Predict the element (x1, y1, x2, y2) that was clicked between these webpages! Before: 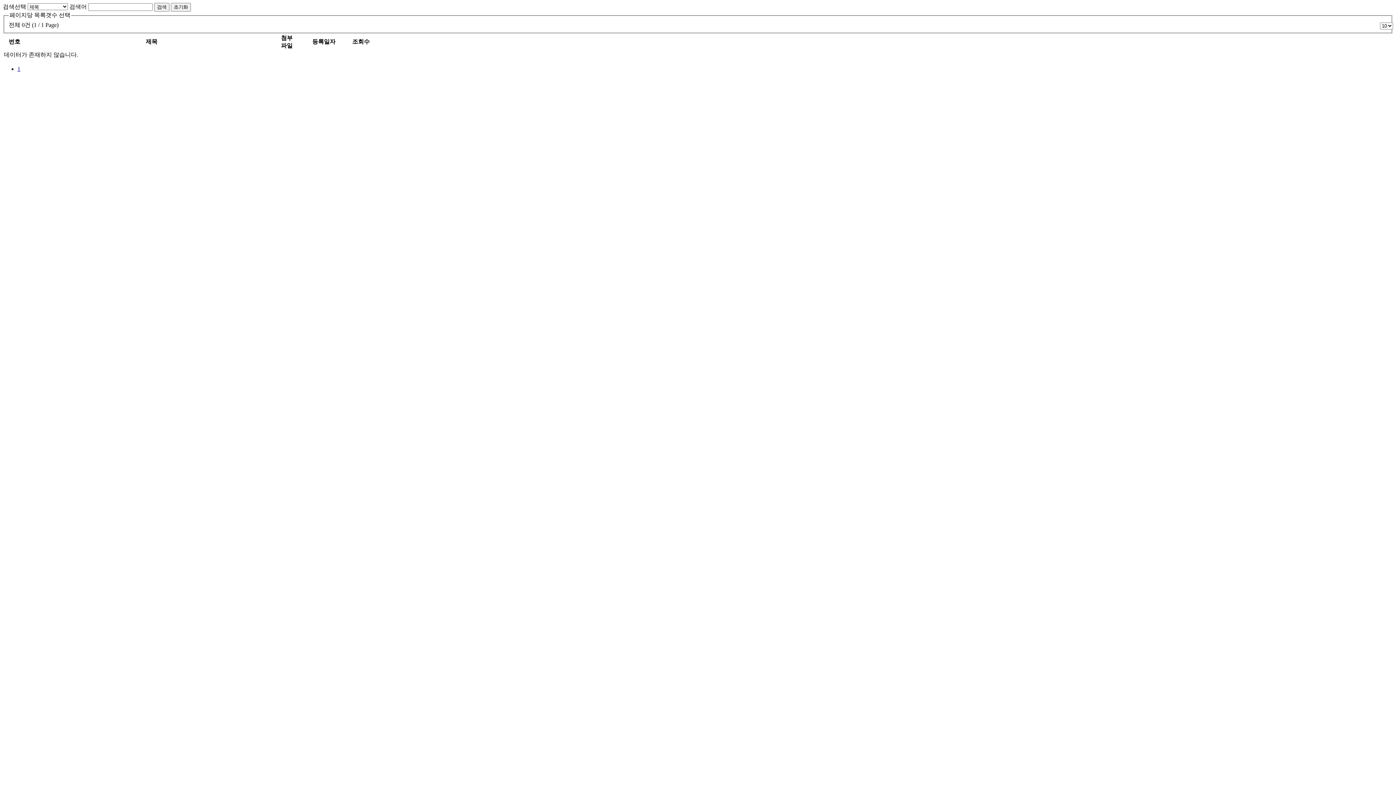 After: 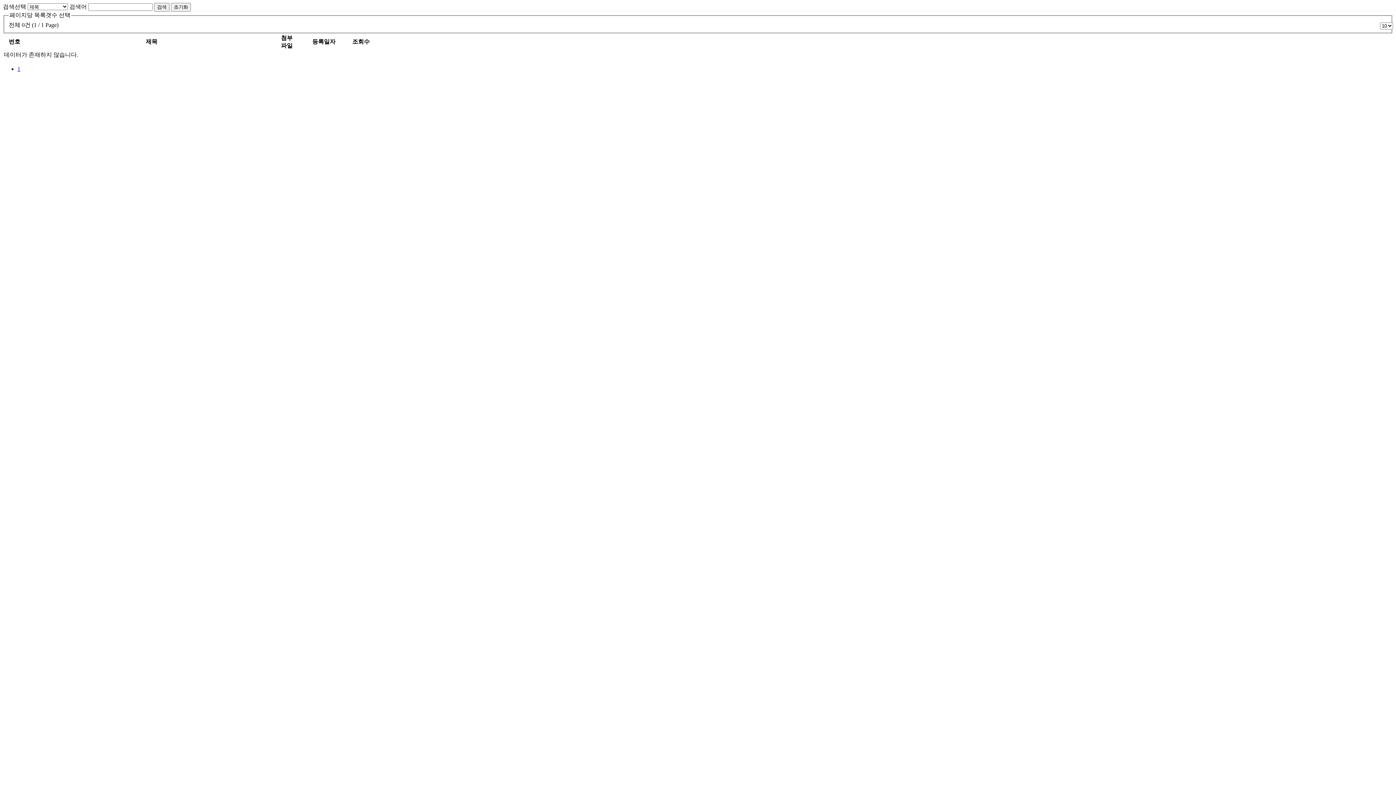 Action: label: 1 bbox: (17, 65, 20, 71)